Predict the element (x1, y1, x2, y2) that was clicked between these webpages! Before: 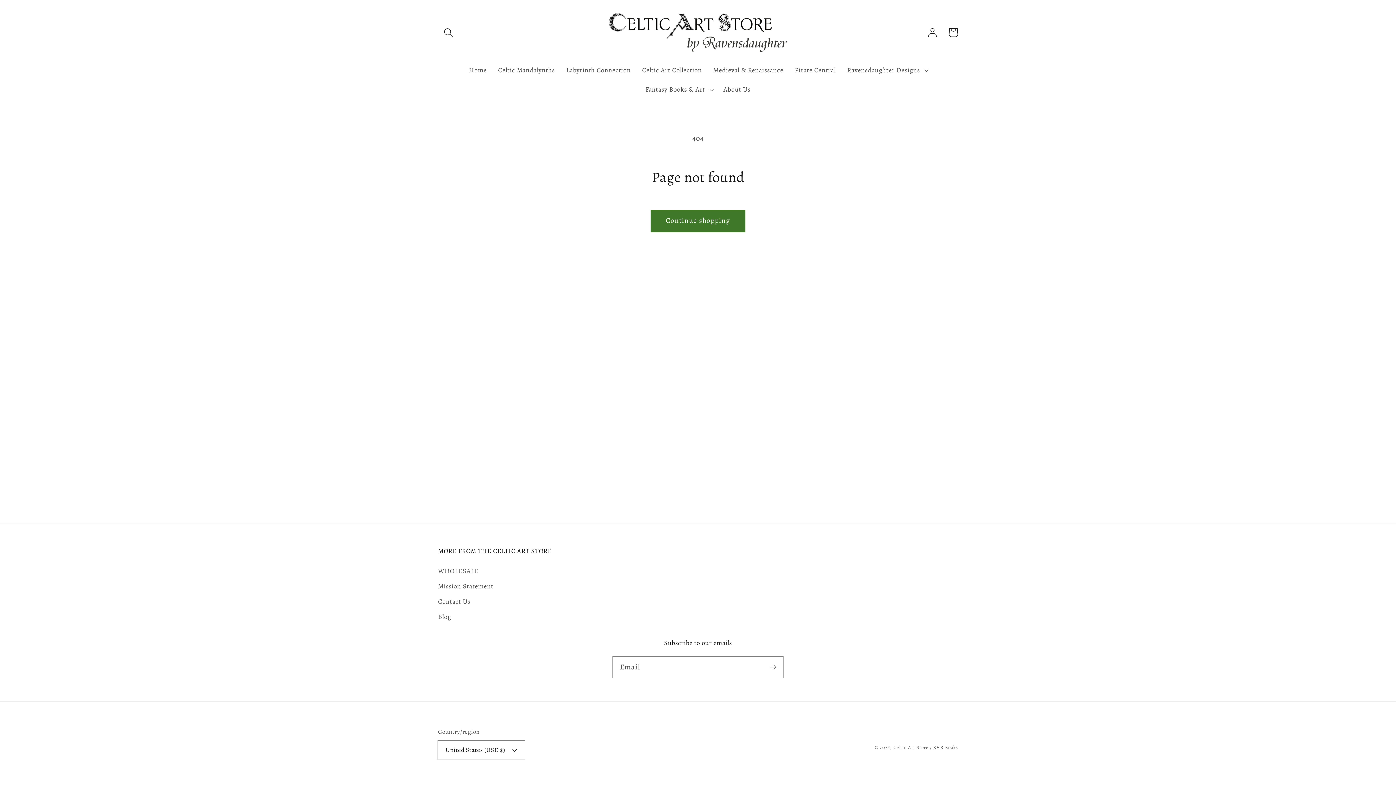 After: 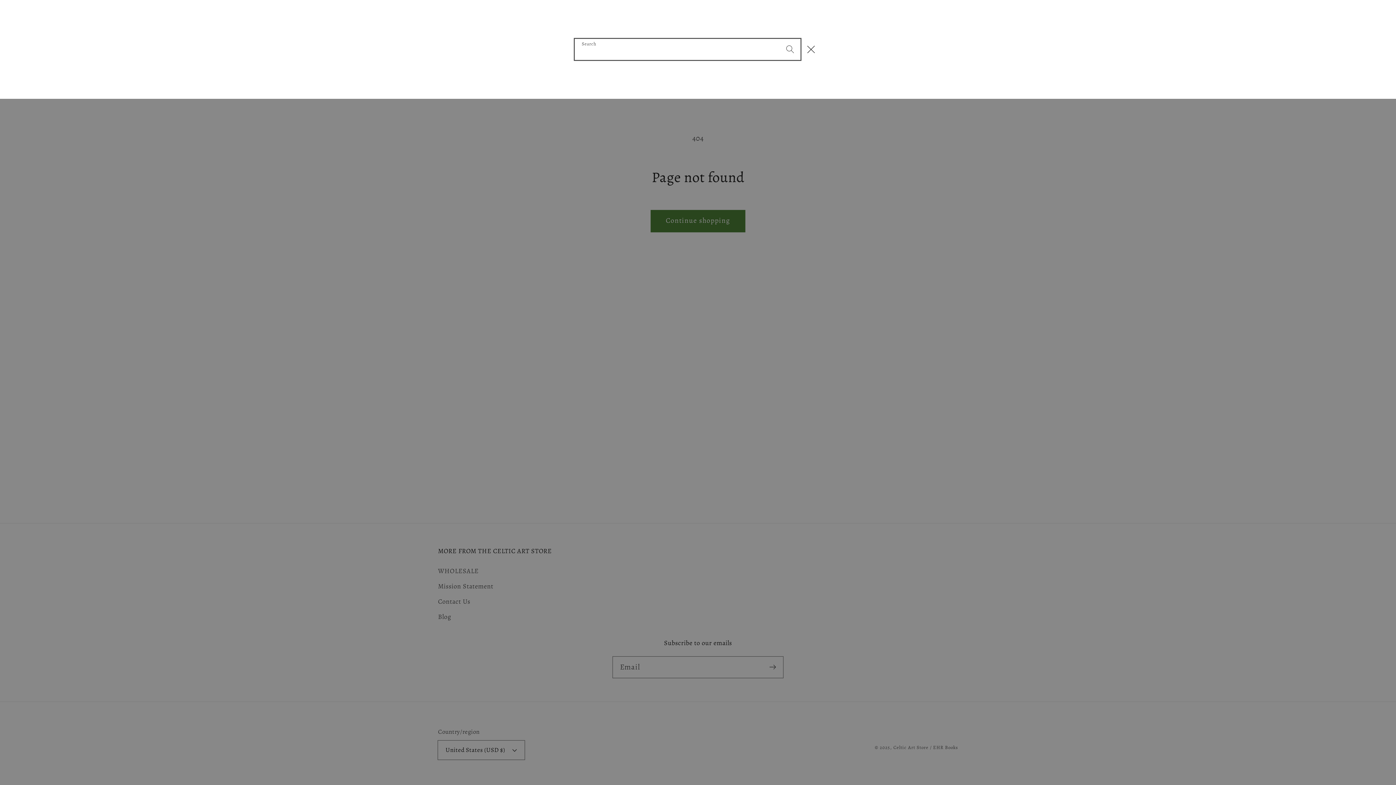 Action: bbox: (438, 22, 458, 42) label: Search